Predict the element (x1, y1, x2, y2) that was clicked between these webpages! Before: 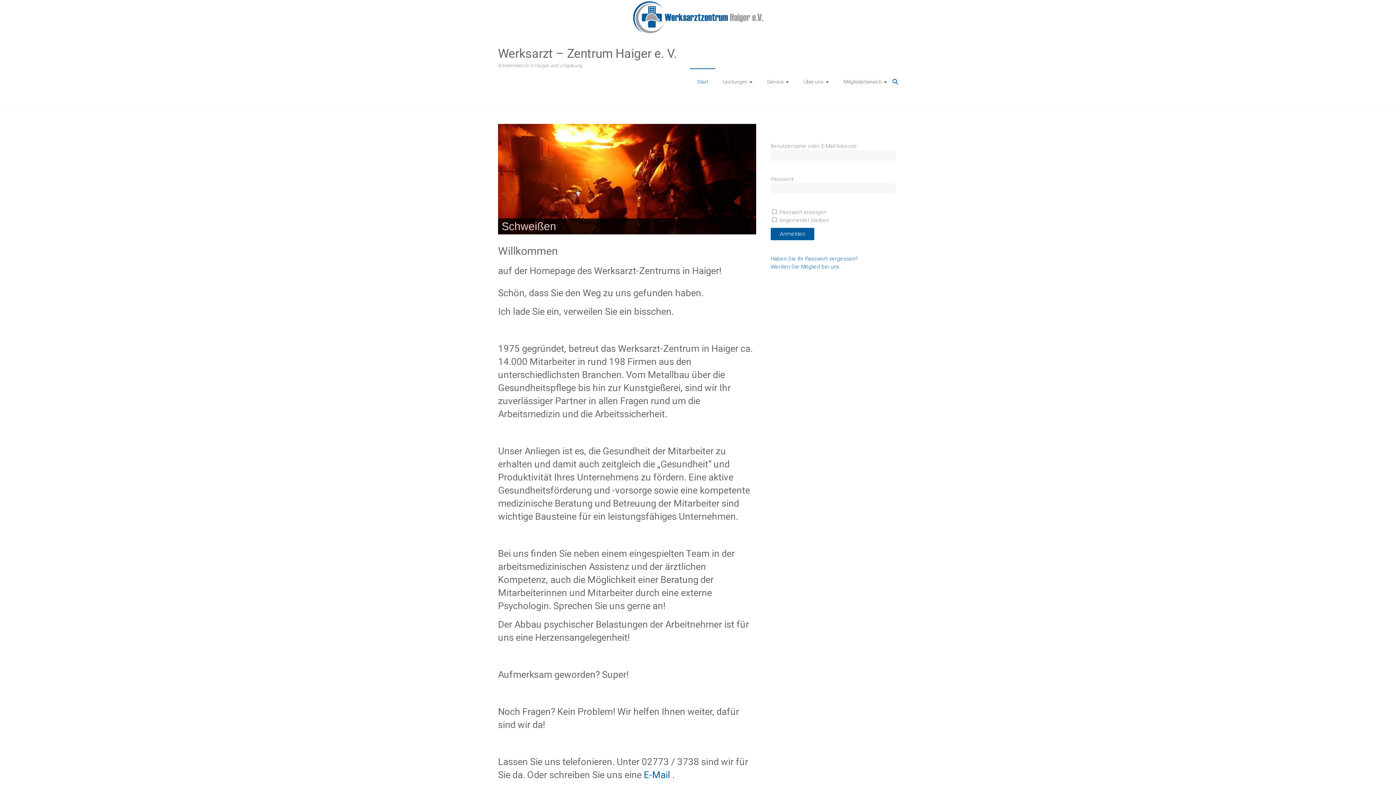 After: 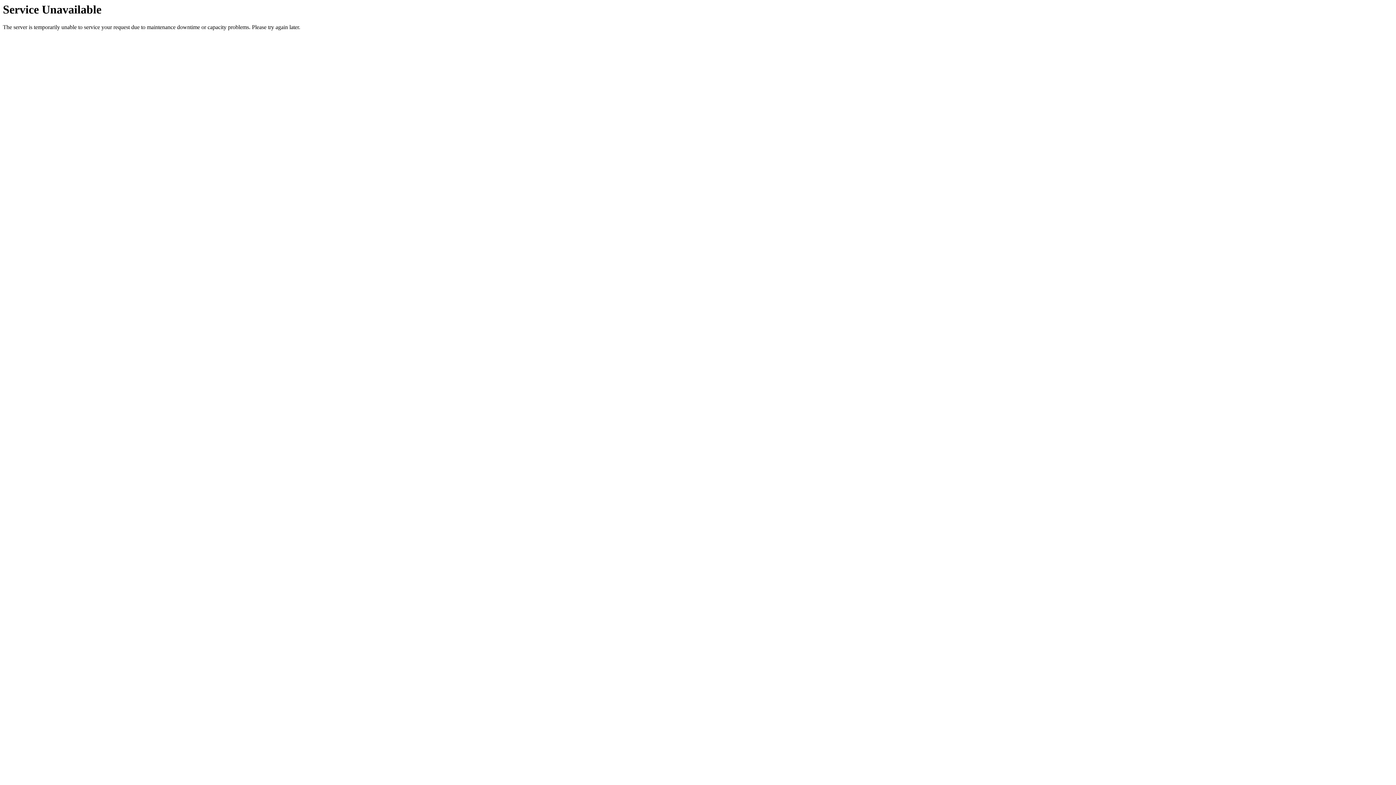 Action: bbox: (697, 69, 708, 94) label: Start